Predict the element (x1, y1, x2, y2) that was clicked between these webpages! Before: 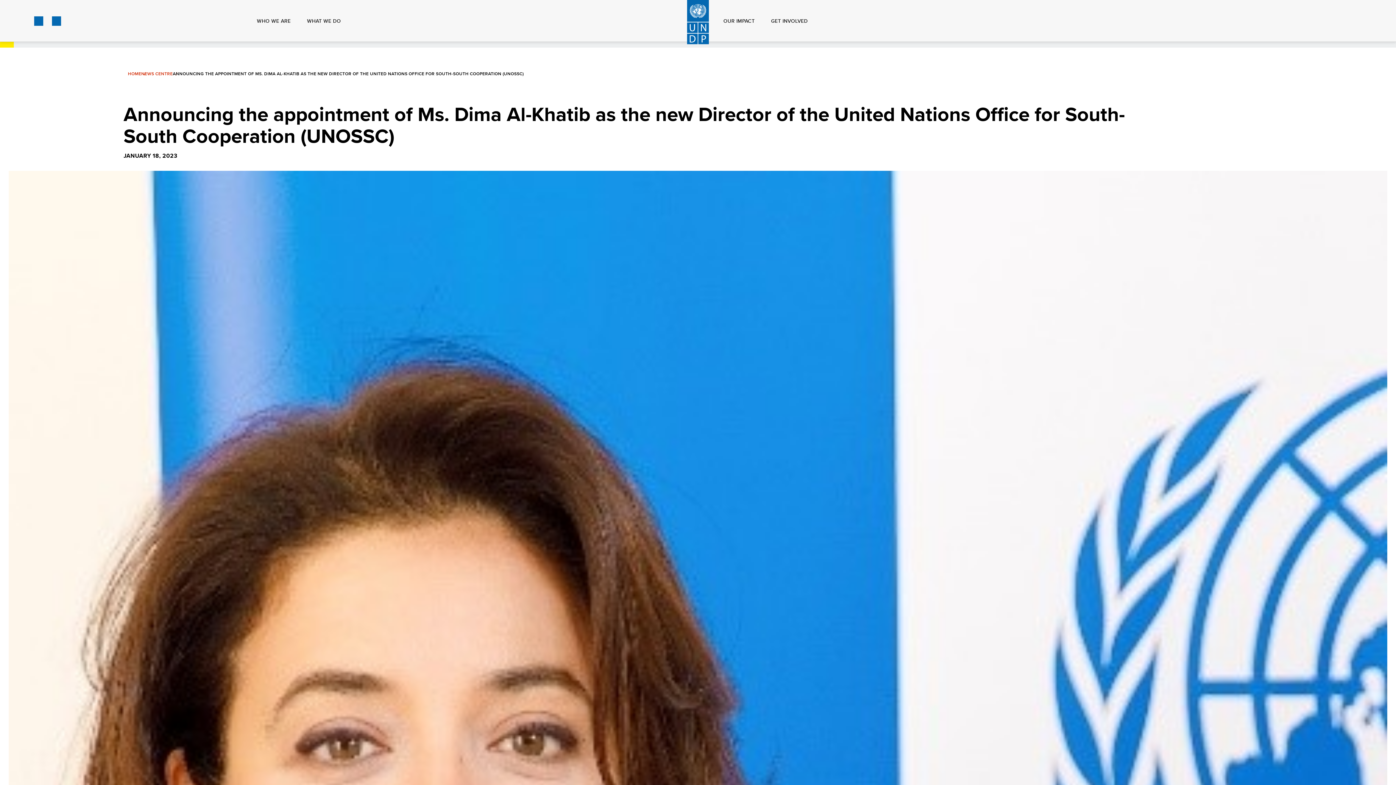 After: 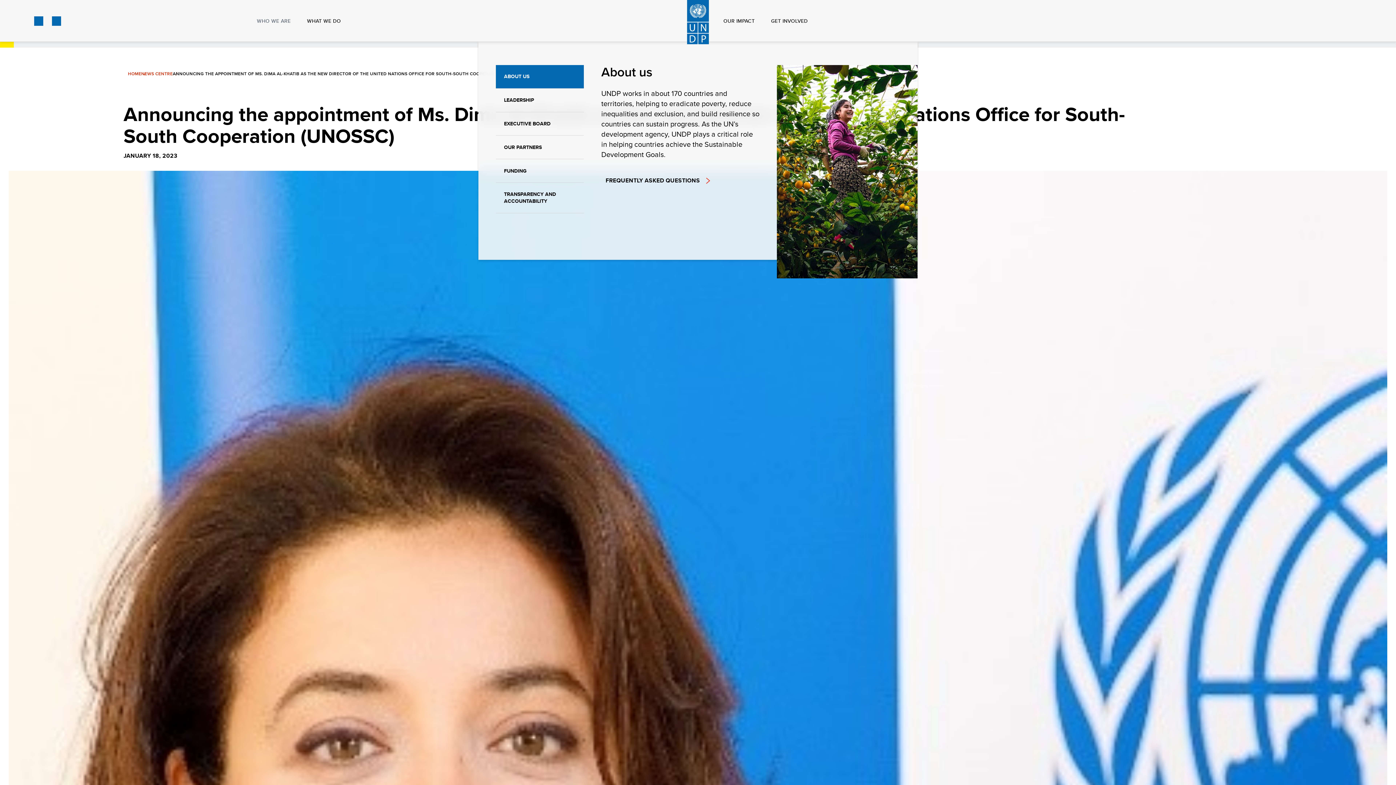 Action: bbox: (256, 0, 290, 41) label: WHO WE ARE